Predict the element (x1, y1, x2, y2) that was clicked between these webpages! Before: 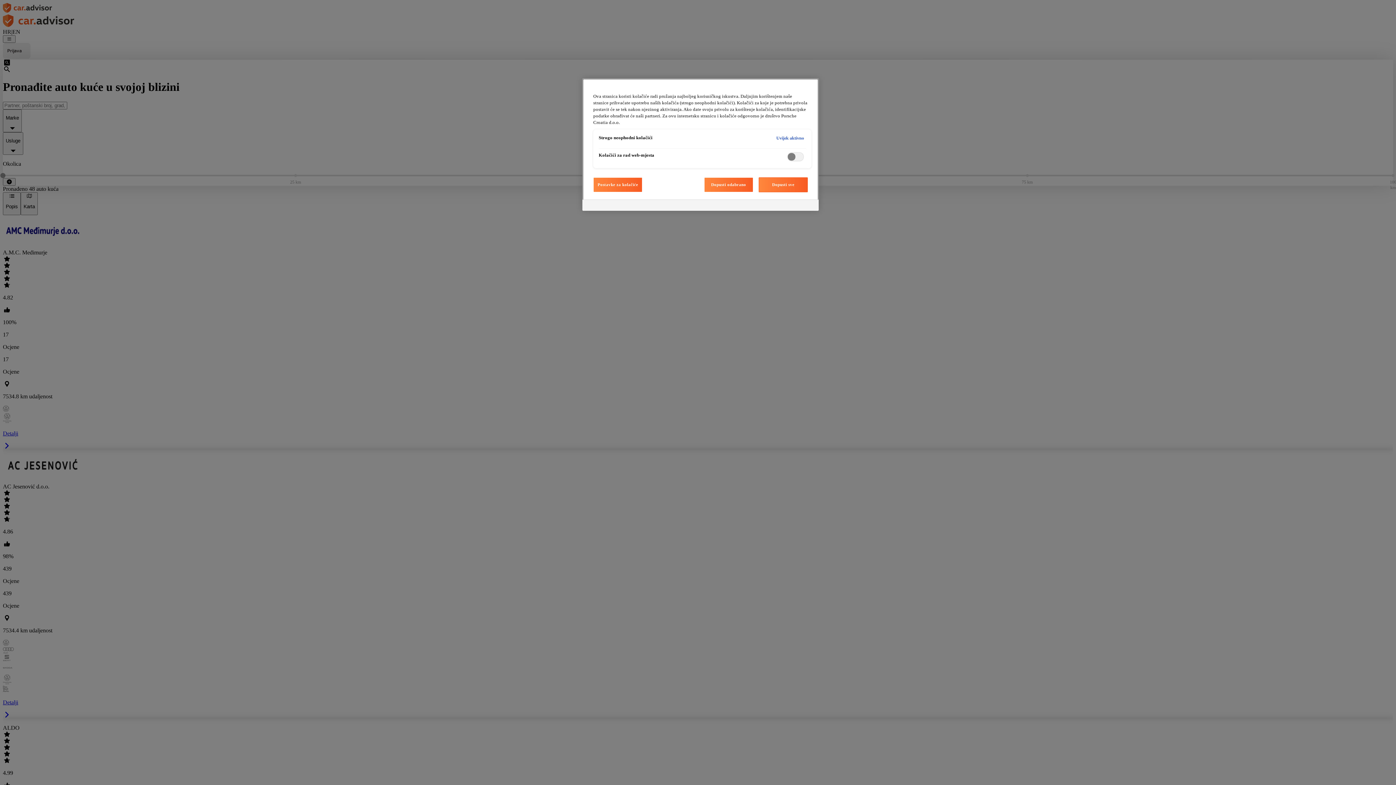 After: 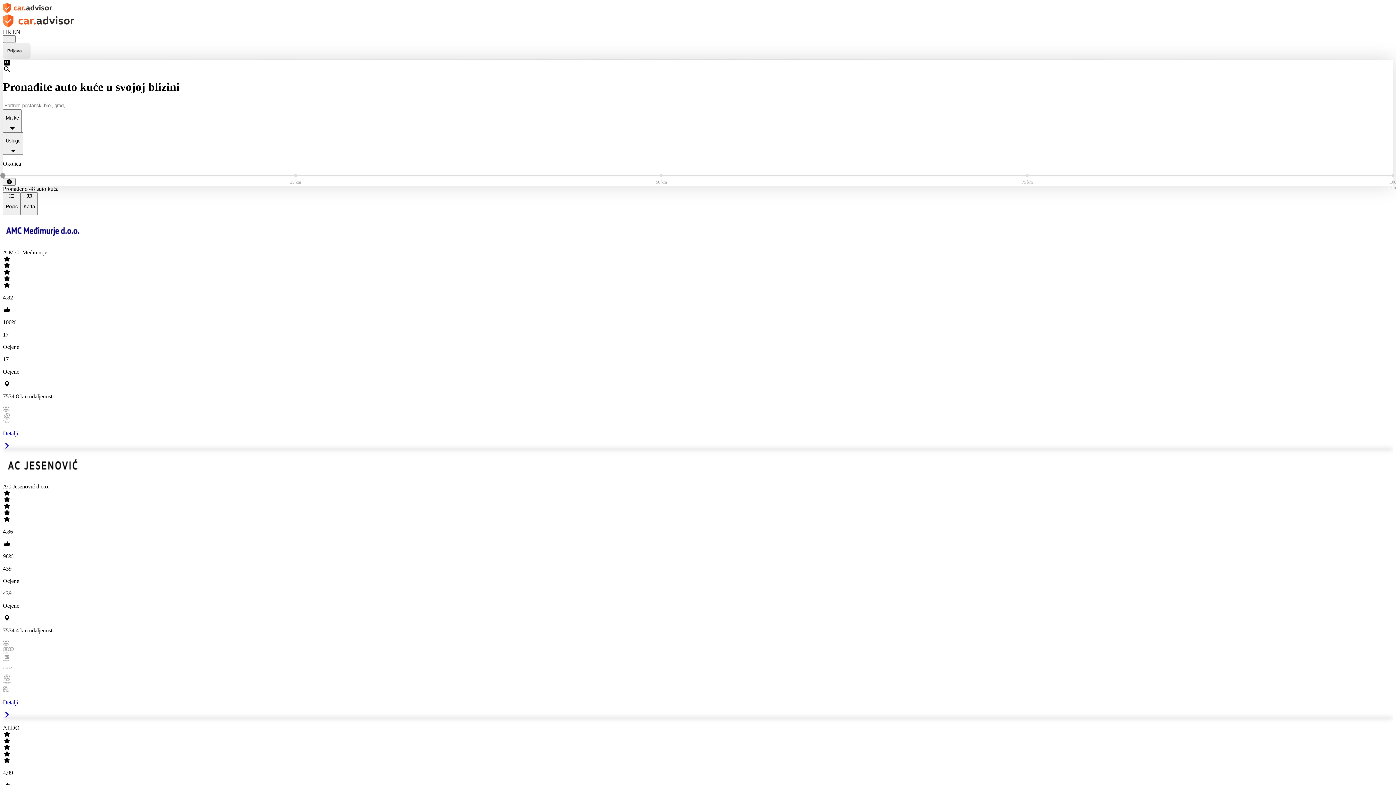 Action: bbox: (704, 177, 753, 192) label: Dopusti odabrano